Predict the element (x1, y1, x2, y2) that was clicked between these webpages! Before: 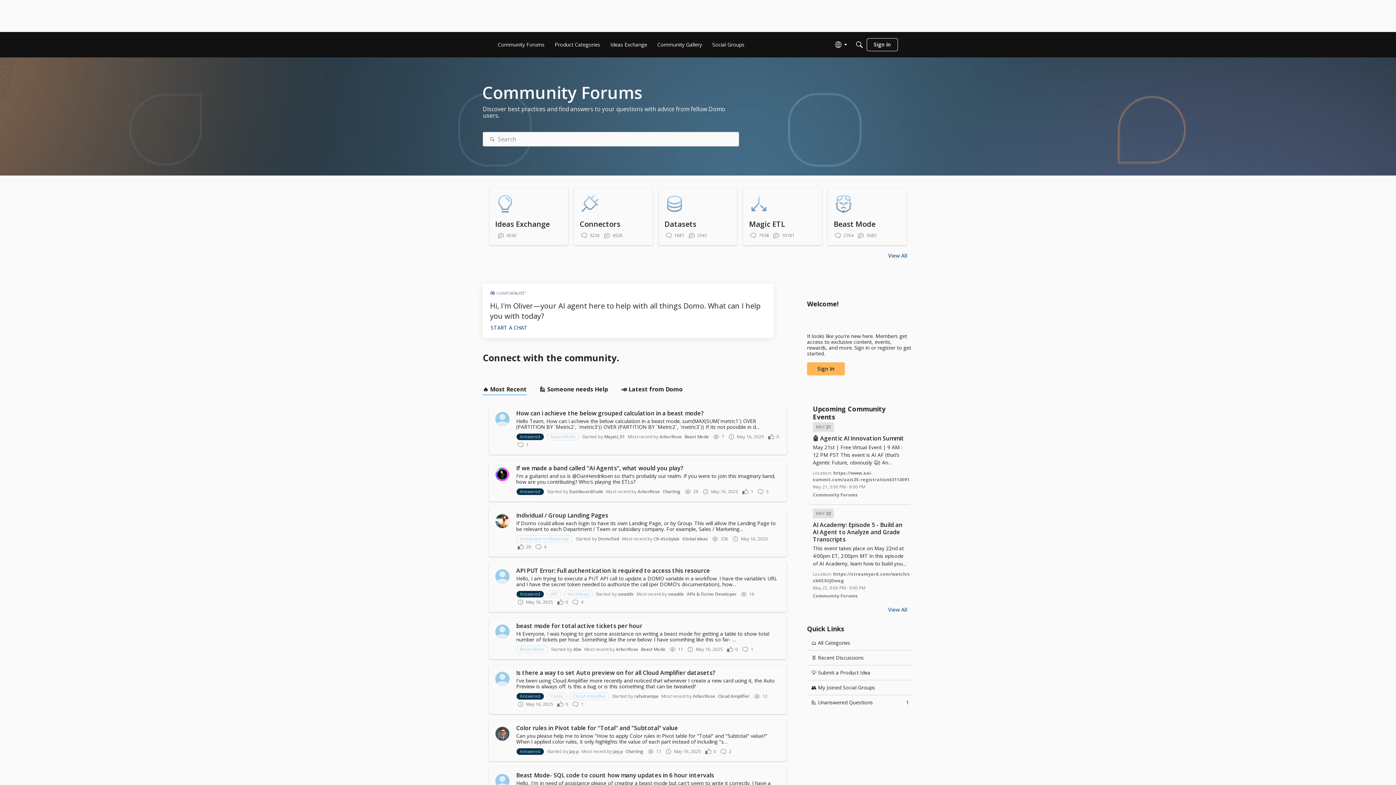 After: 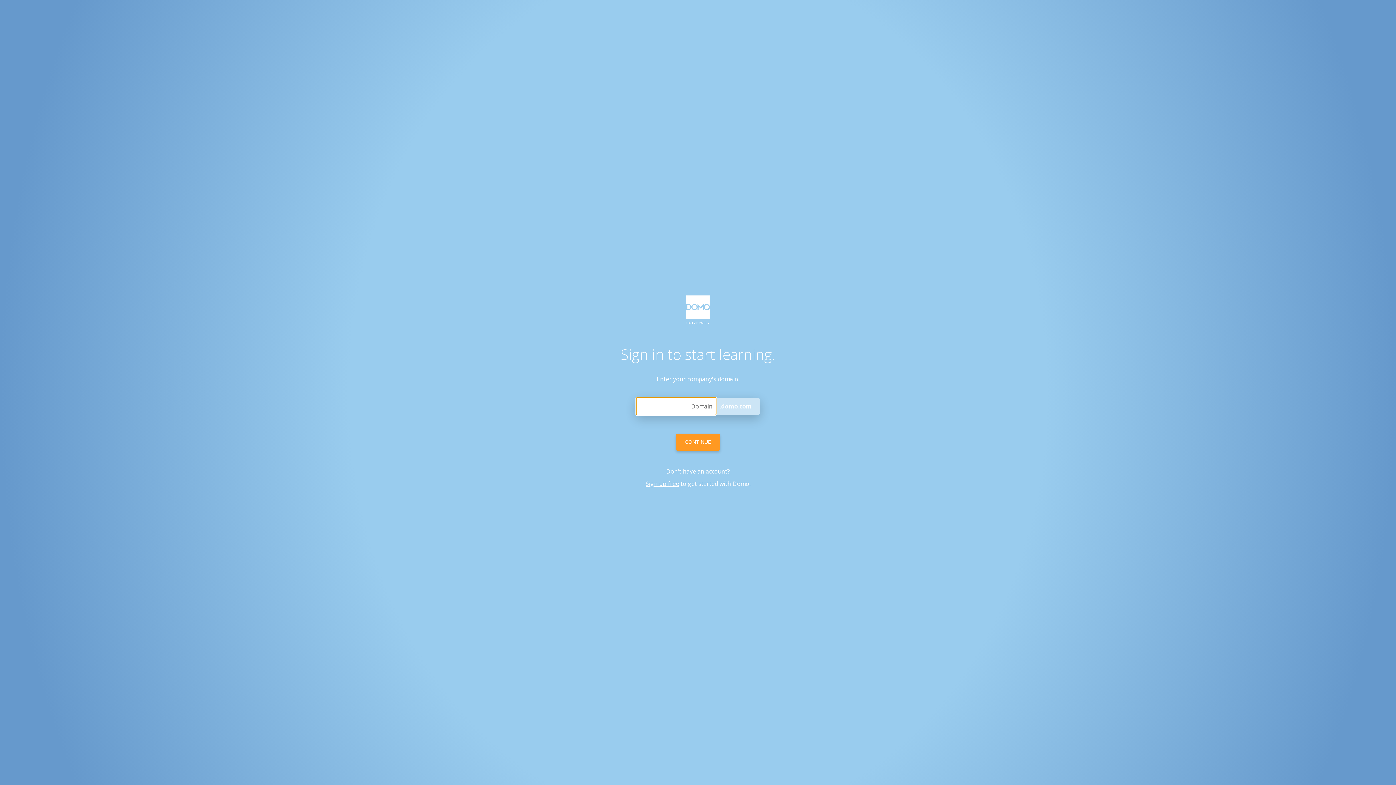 Action: bbox: (807, 384, 845, 397) label: Sign In